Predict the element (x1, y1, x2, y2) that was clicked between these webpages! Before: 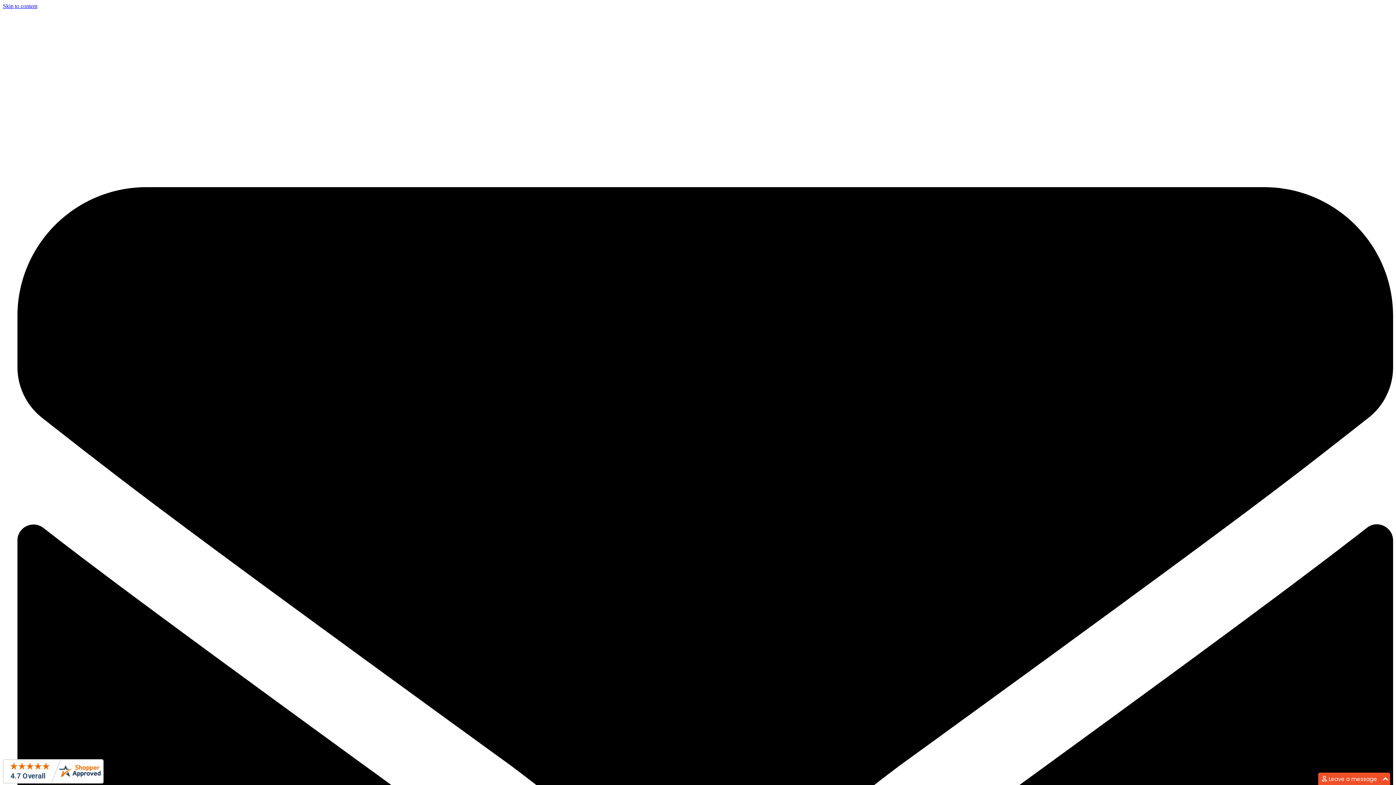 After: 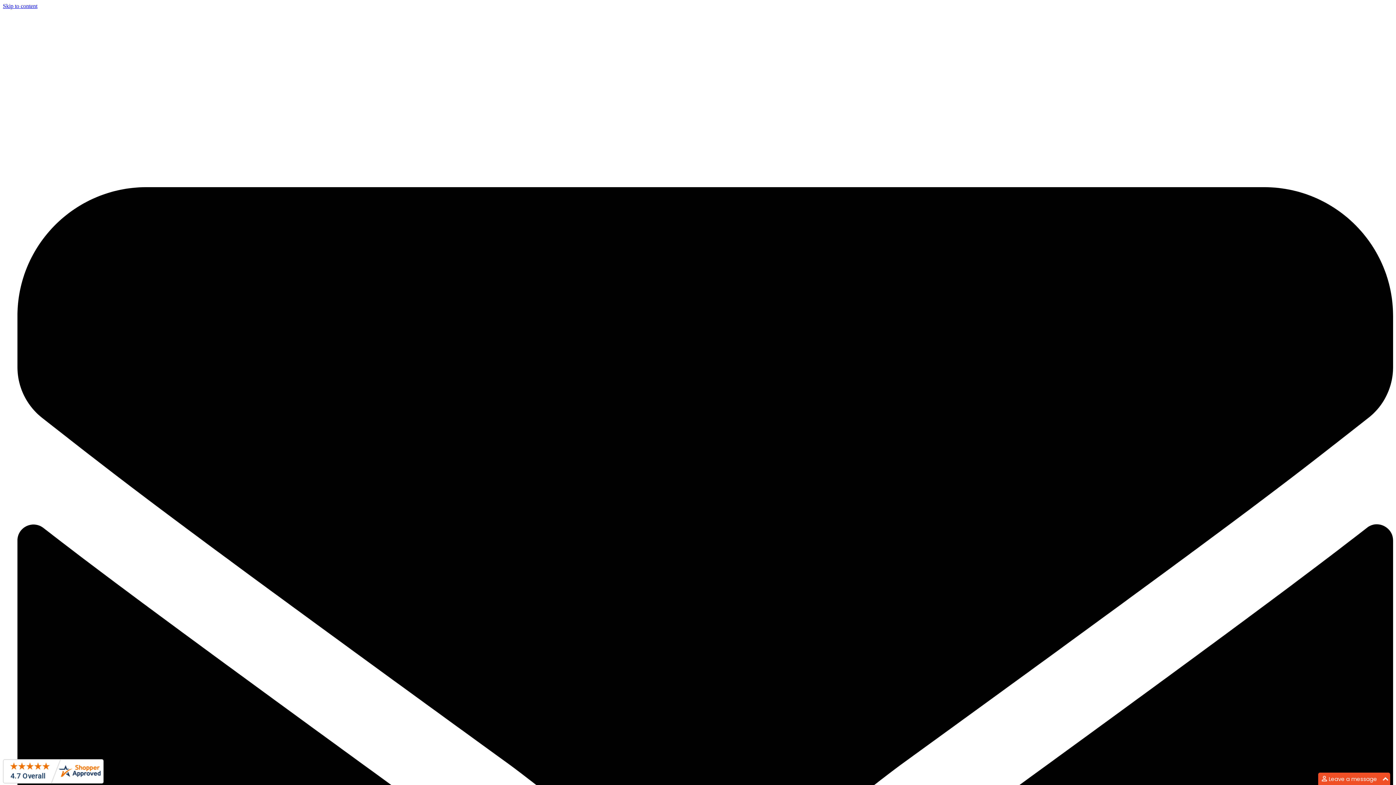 Action: bbox: (2, 759, 103, 785)